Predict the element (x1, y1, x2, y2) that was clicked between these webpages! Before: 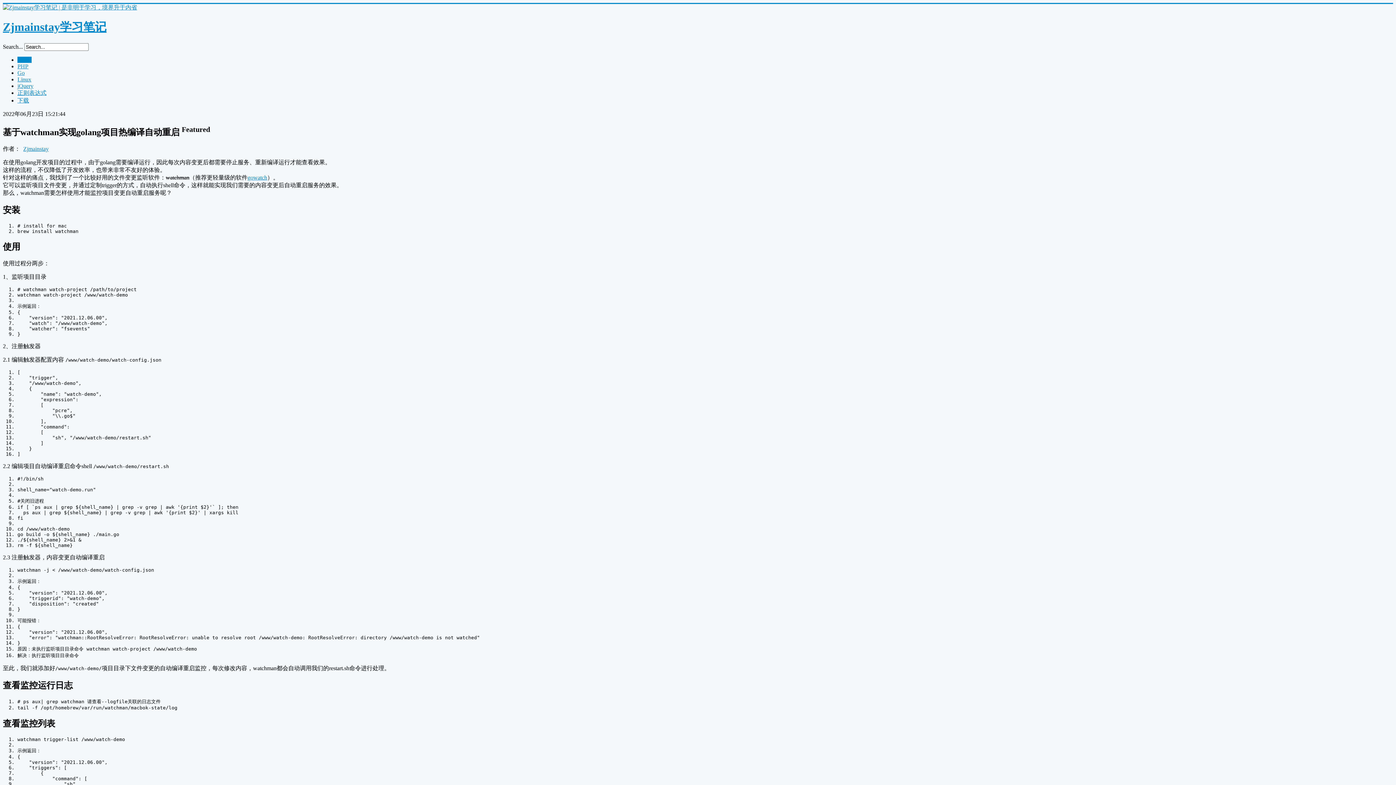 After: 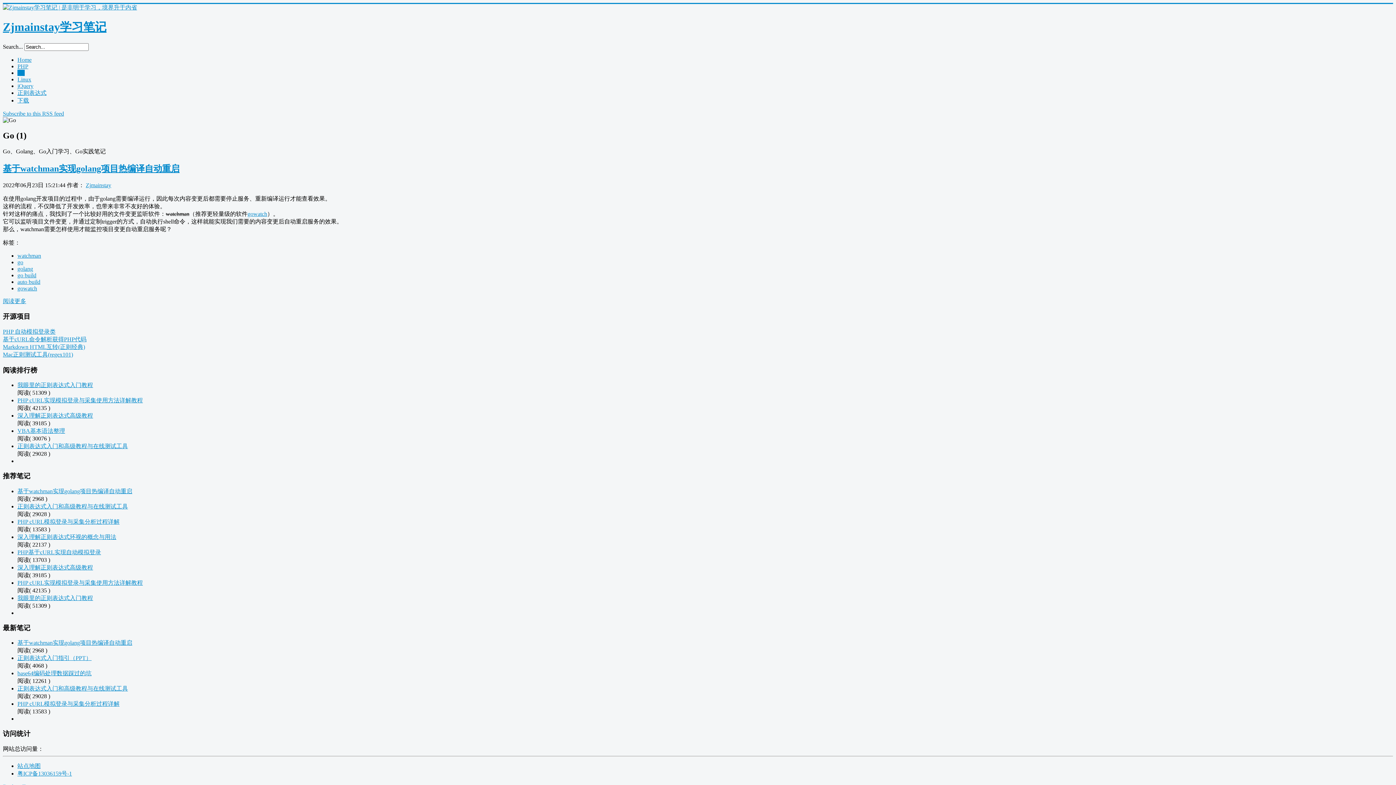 Action: bbox: (17, 69, 24, 75) label: Go